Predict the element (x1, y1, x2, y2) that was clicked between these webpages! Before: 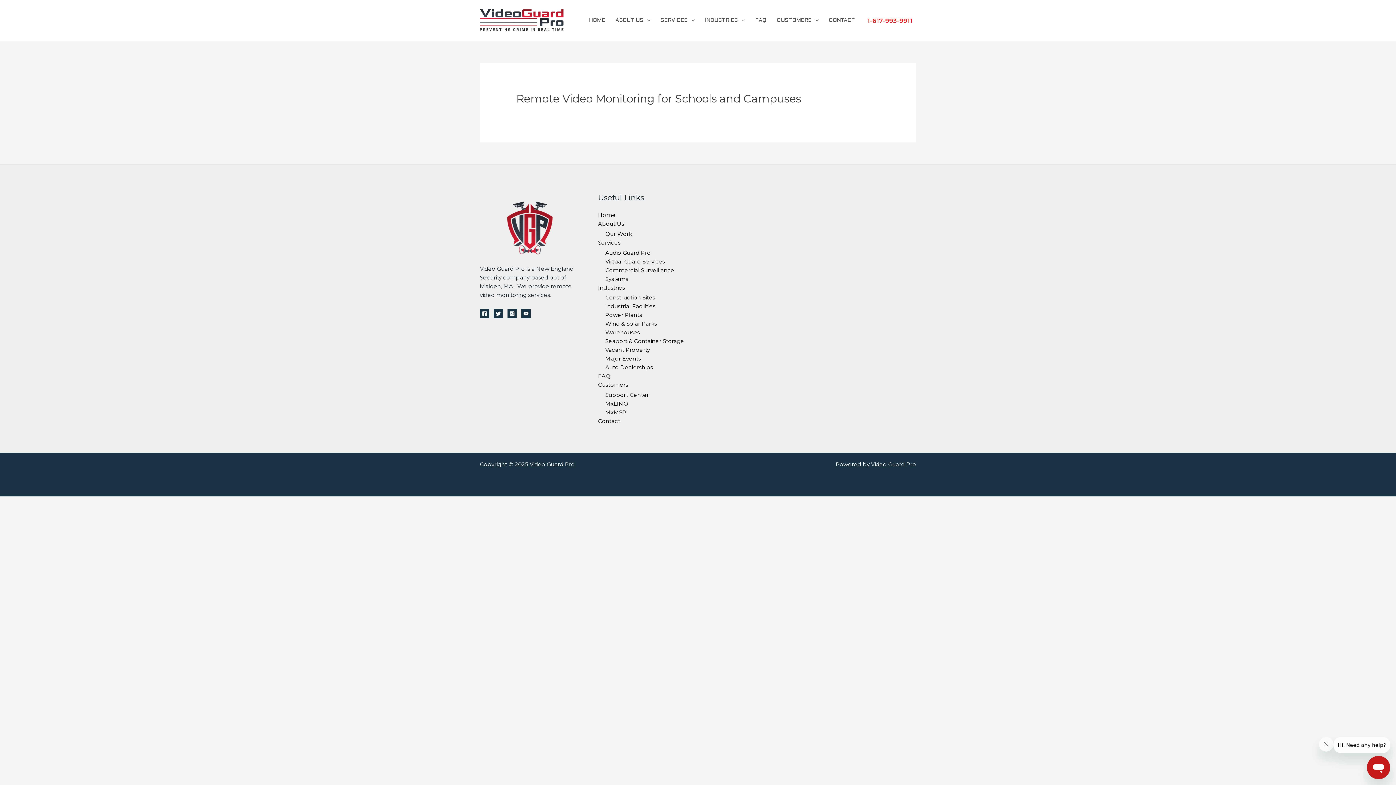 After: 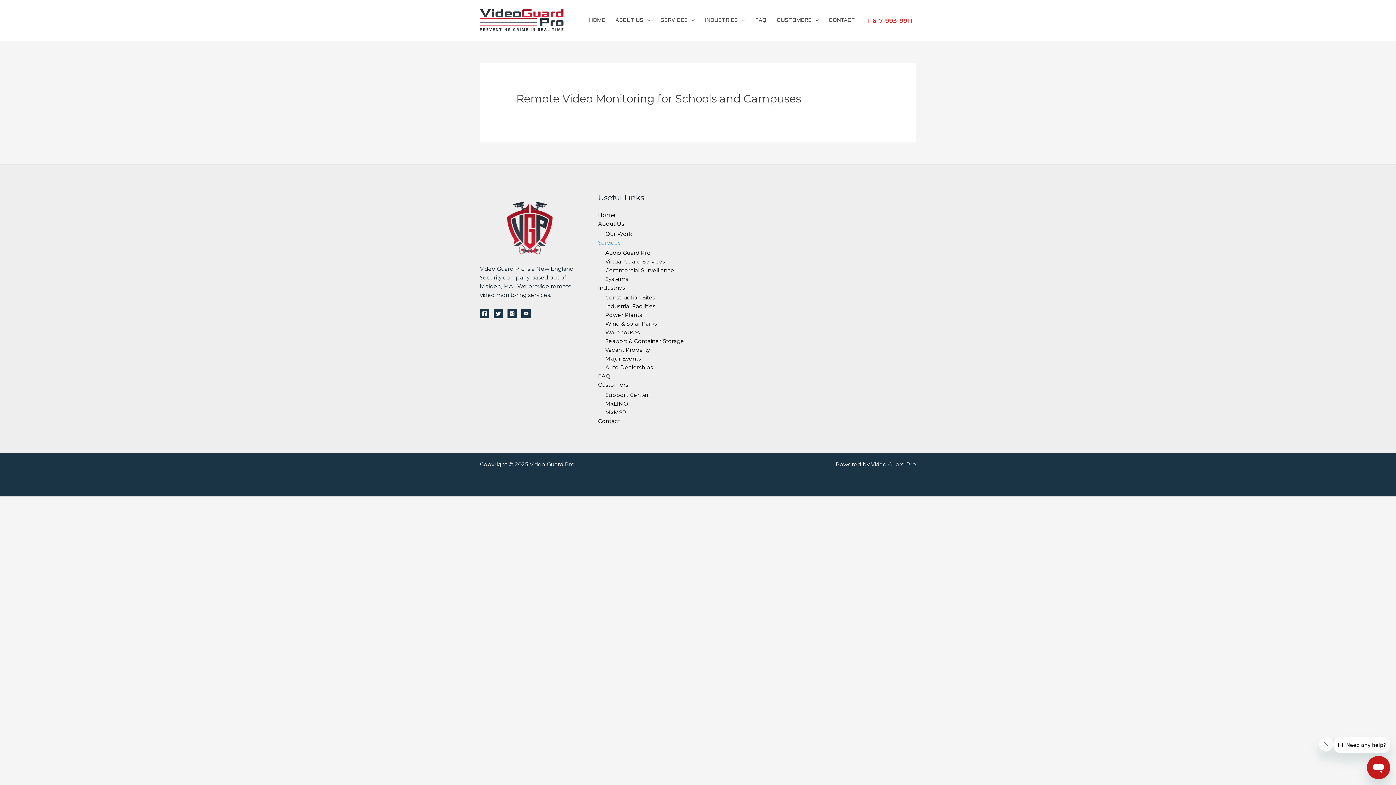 Action: bbox: (598, 239, 620, 246) label: Services